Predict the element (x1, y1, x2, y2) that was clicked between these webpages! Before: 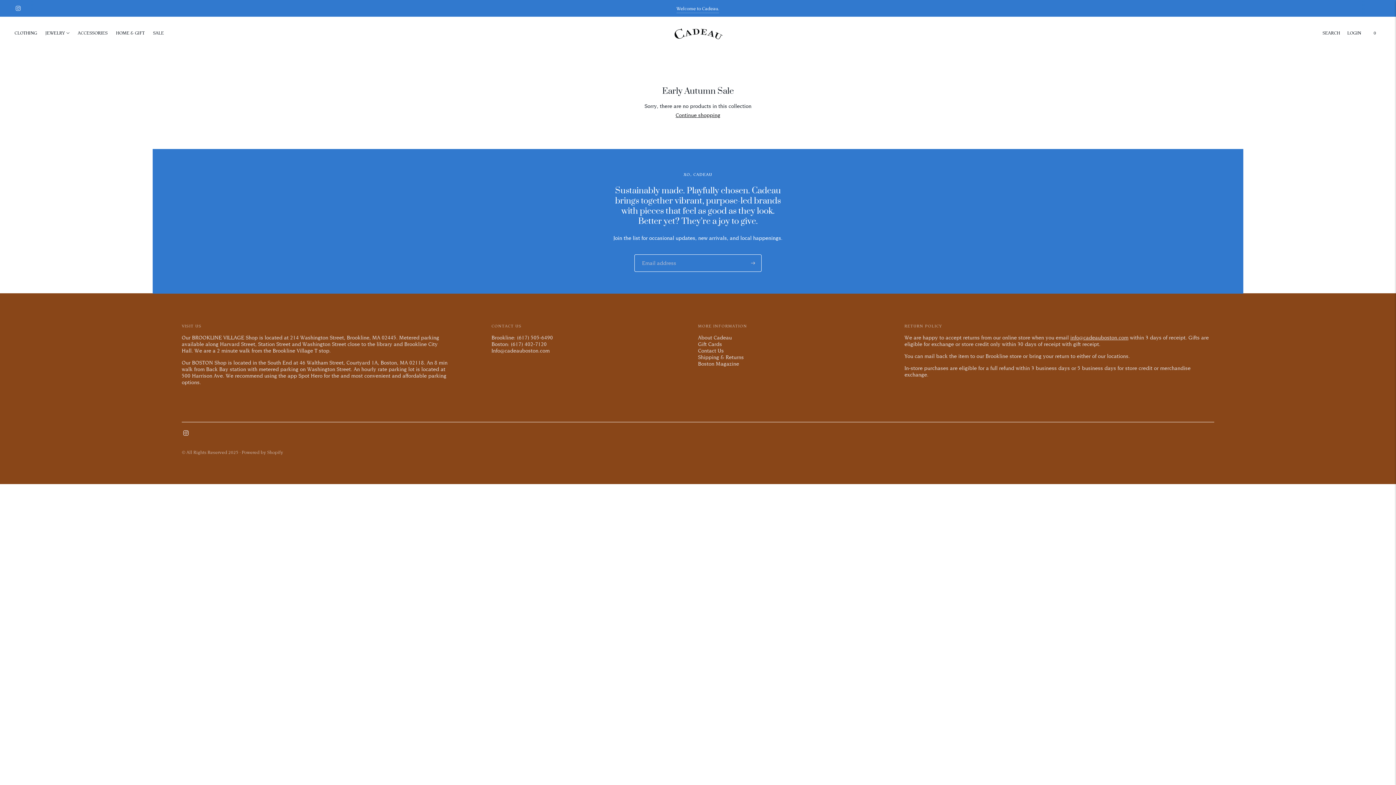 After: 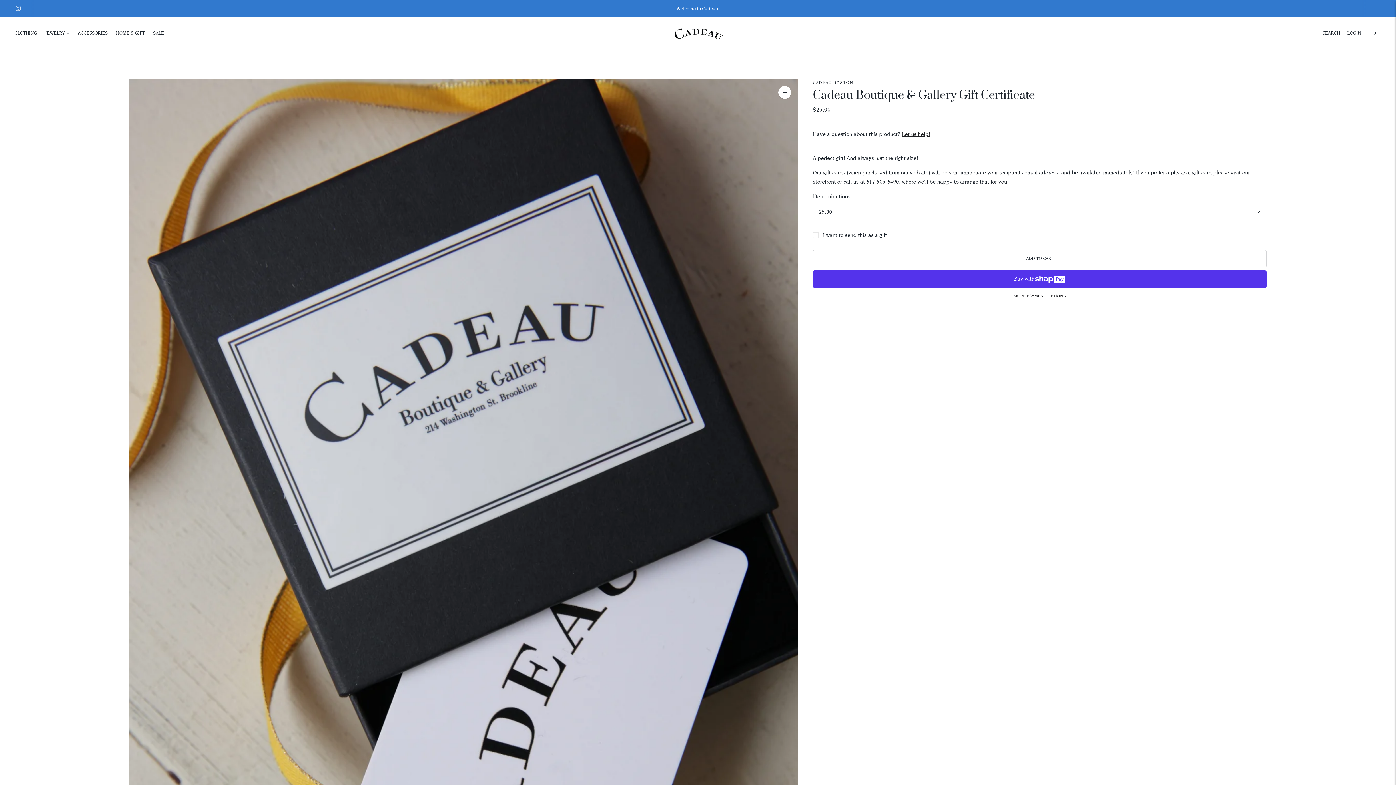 Action: label: Gift Cards bbox: (698, 340, 722, 347)